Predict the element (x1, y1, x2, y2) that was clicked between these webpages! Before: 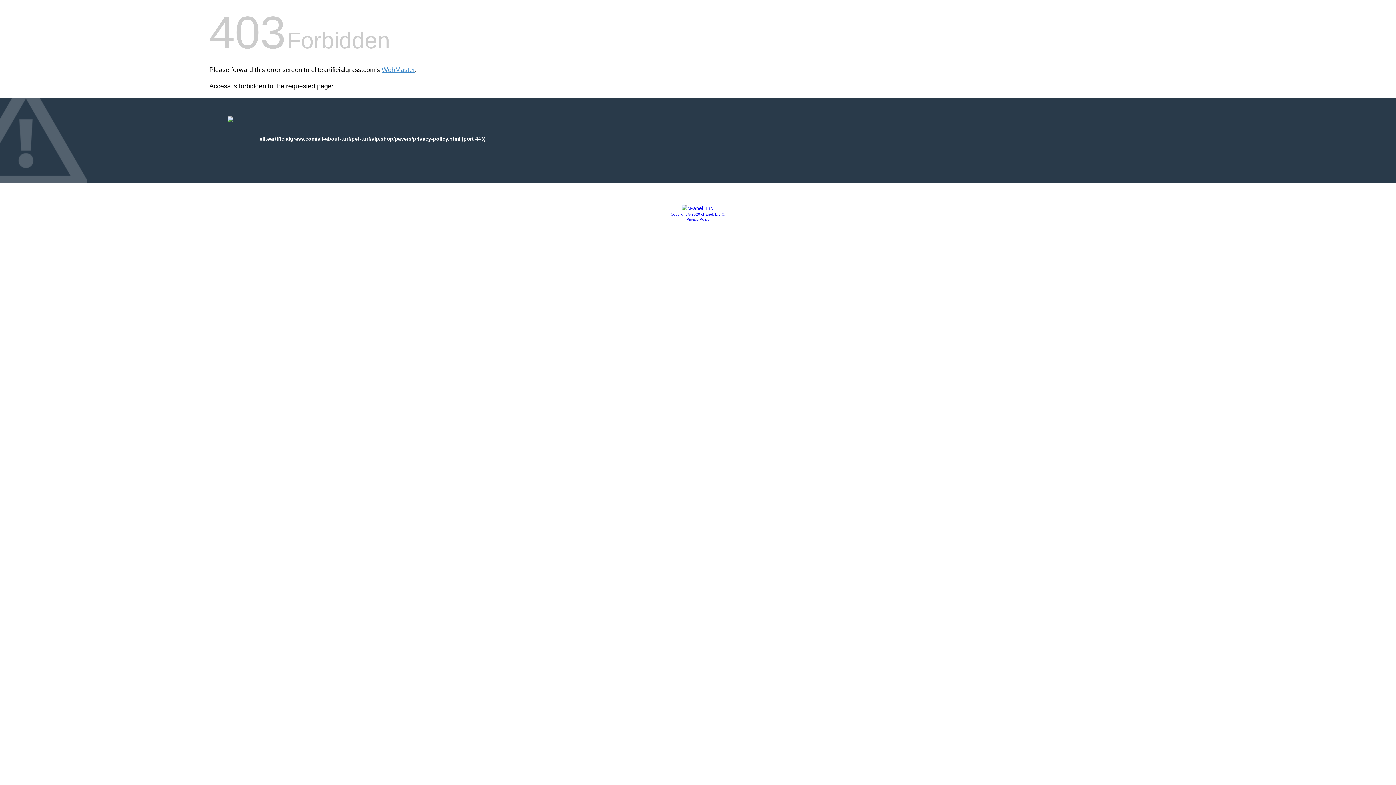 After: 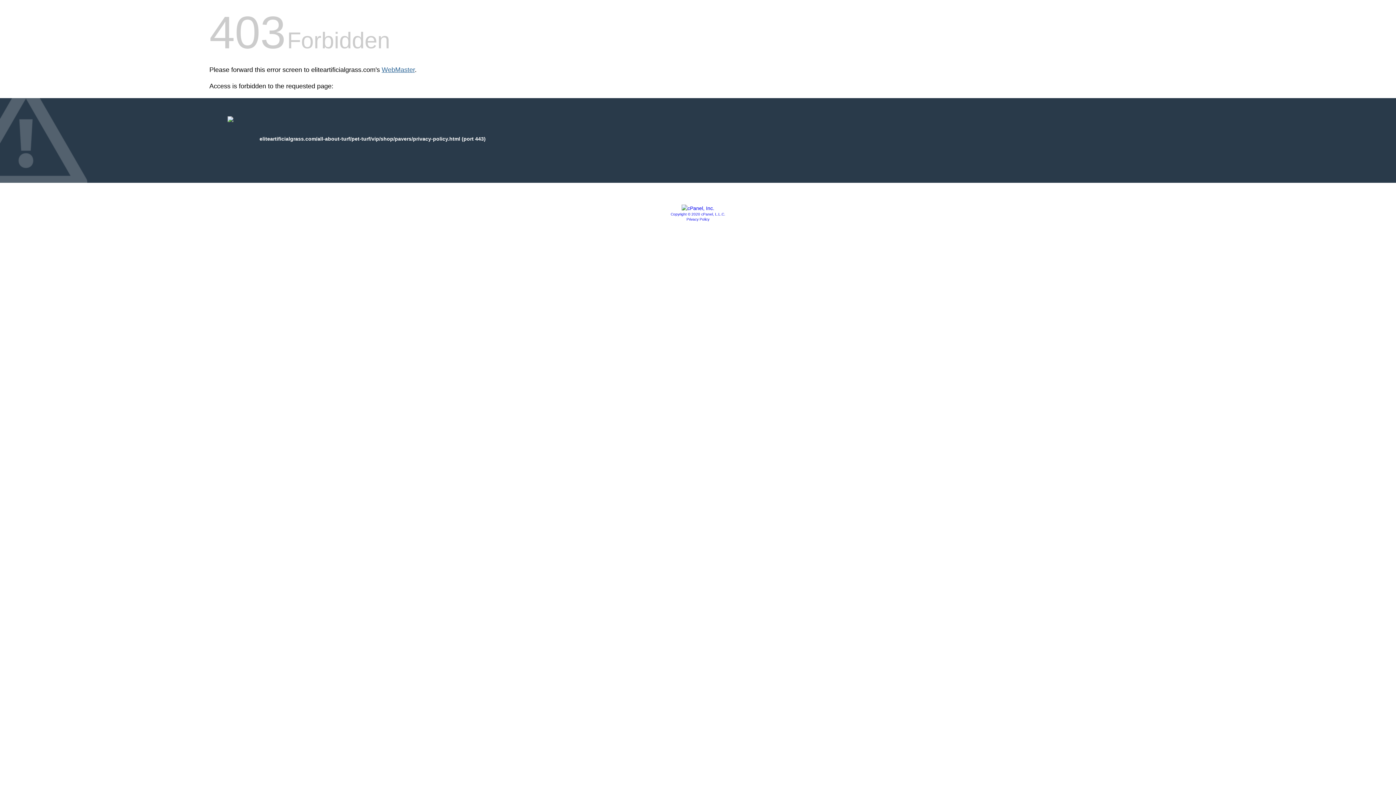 Action: label: WebMaster bbox: (381, 66, 414, 73)